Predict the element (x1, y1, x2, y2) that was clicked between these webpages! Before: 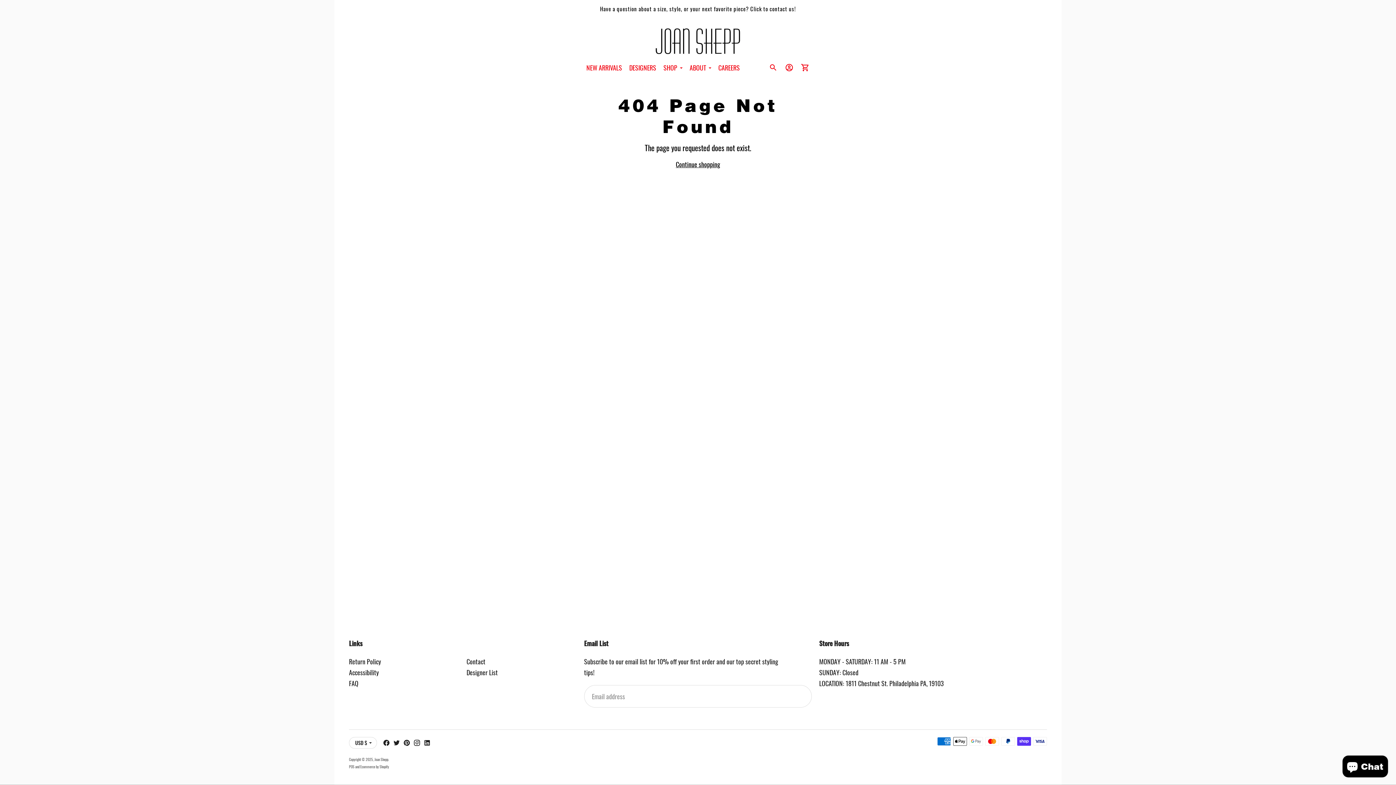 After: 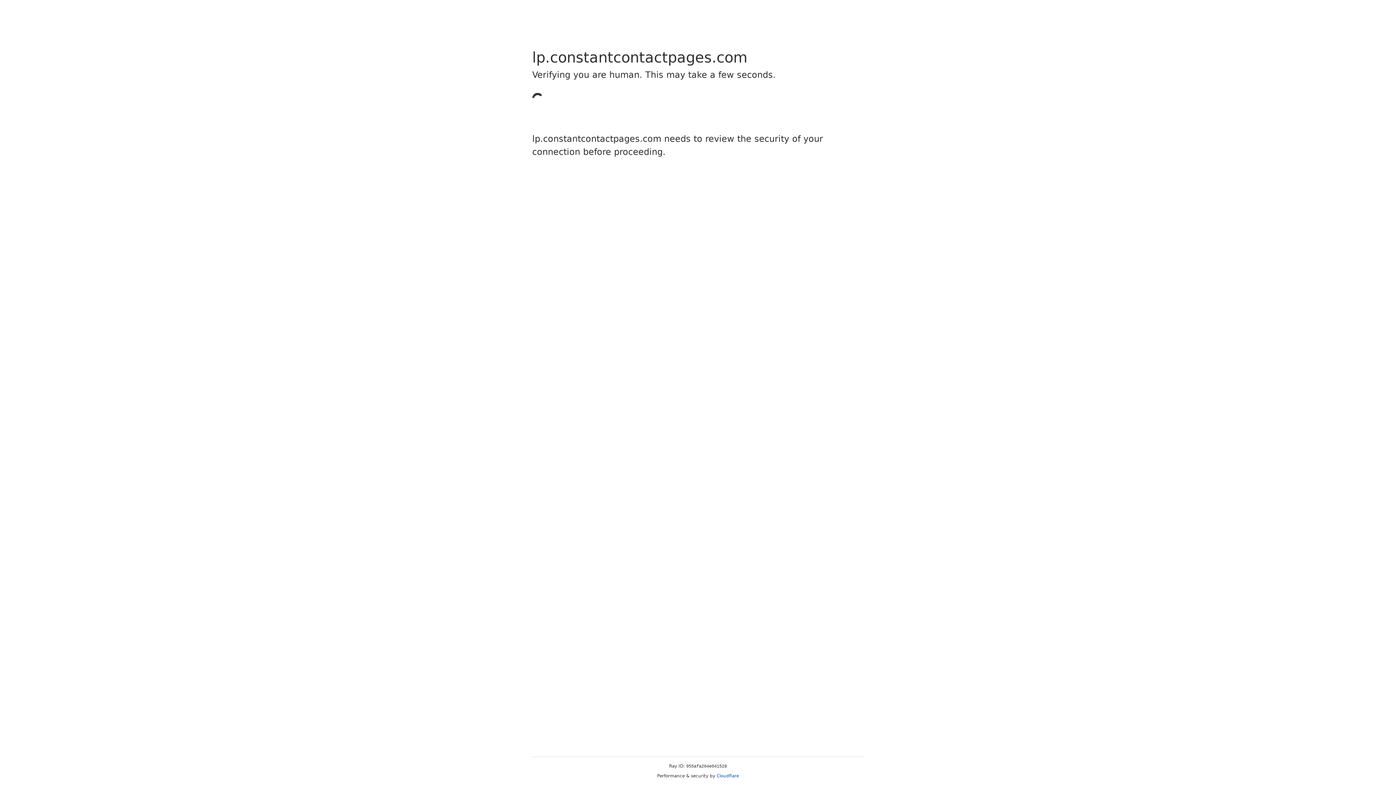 Action: bbox: (636, 4, 760, 12) label: GET 10% OFF YOUR FIRST ORDER BY CLICKING HERE!